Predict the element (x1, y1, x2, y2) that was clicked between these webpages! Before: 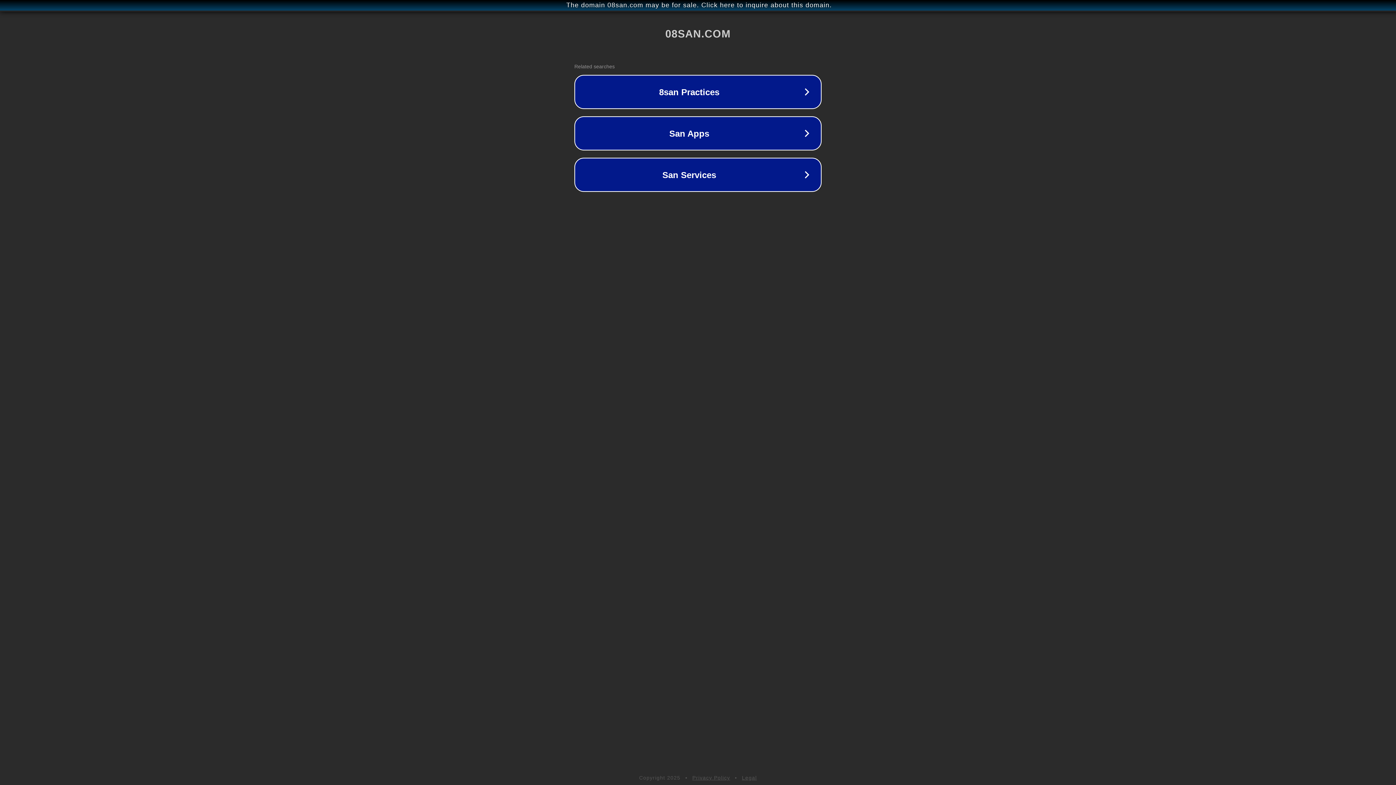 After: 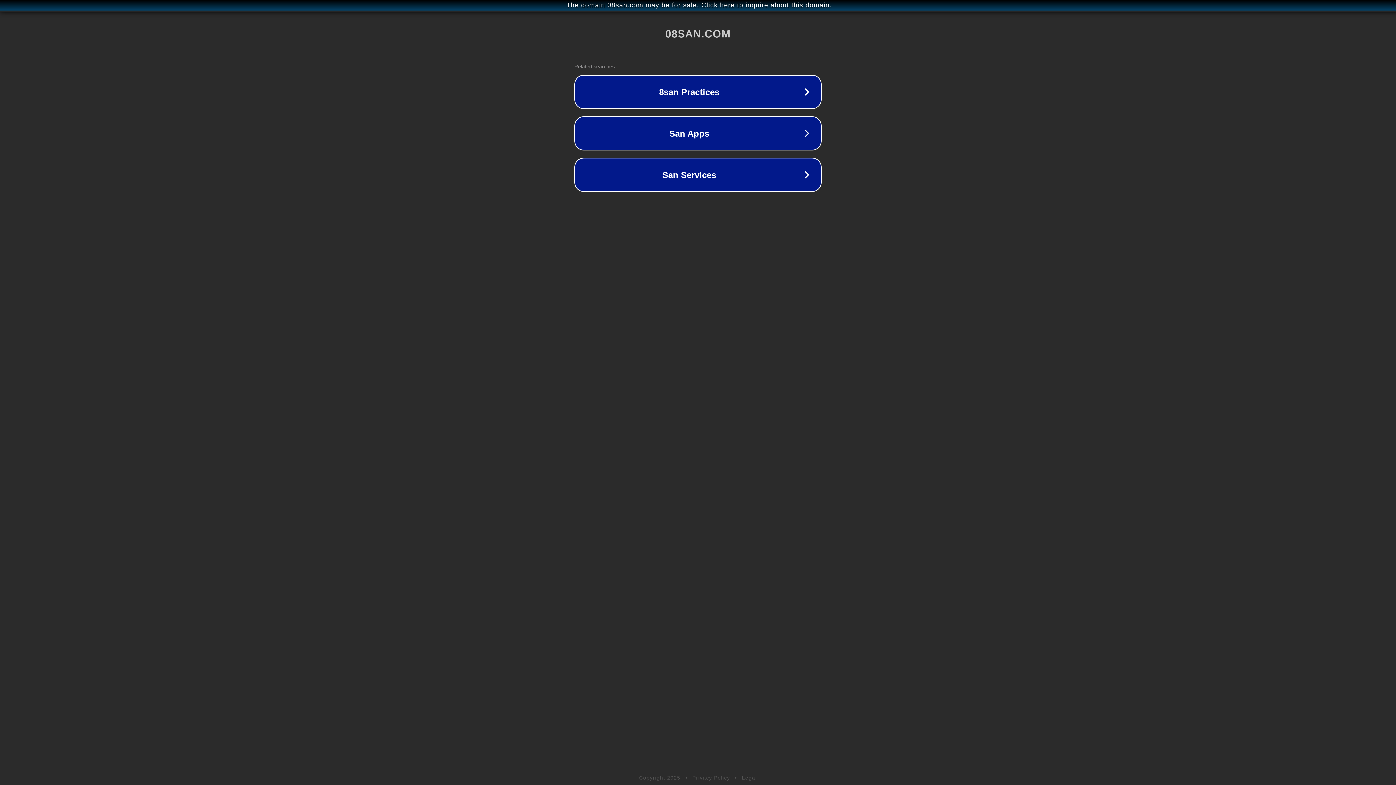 Action: bbox: (742, 775, 757, 781) label: Legal